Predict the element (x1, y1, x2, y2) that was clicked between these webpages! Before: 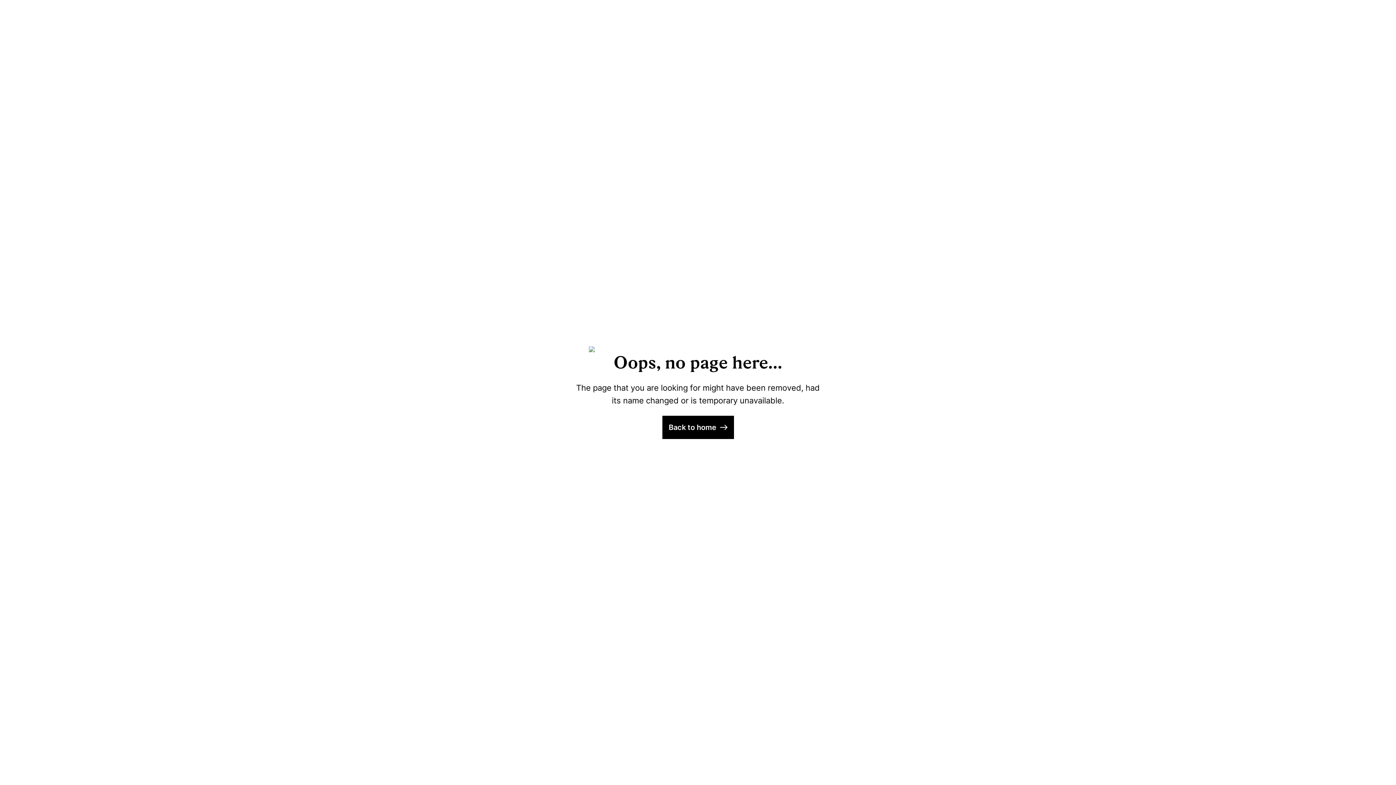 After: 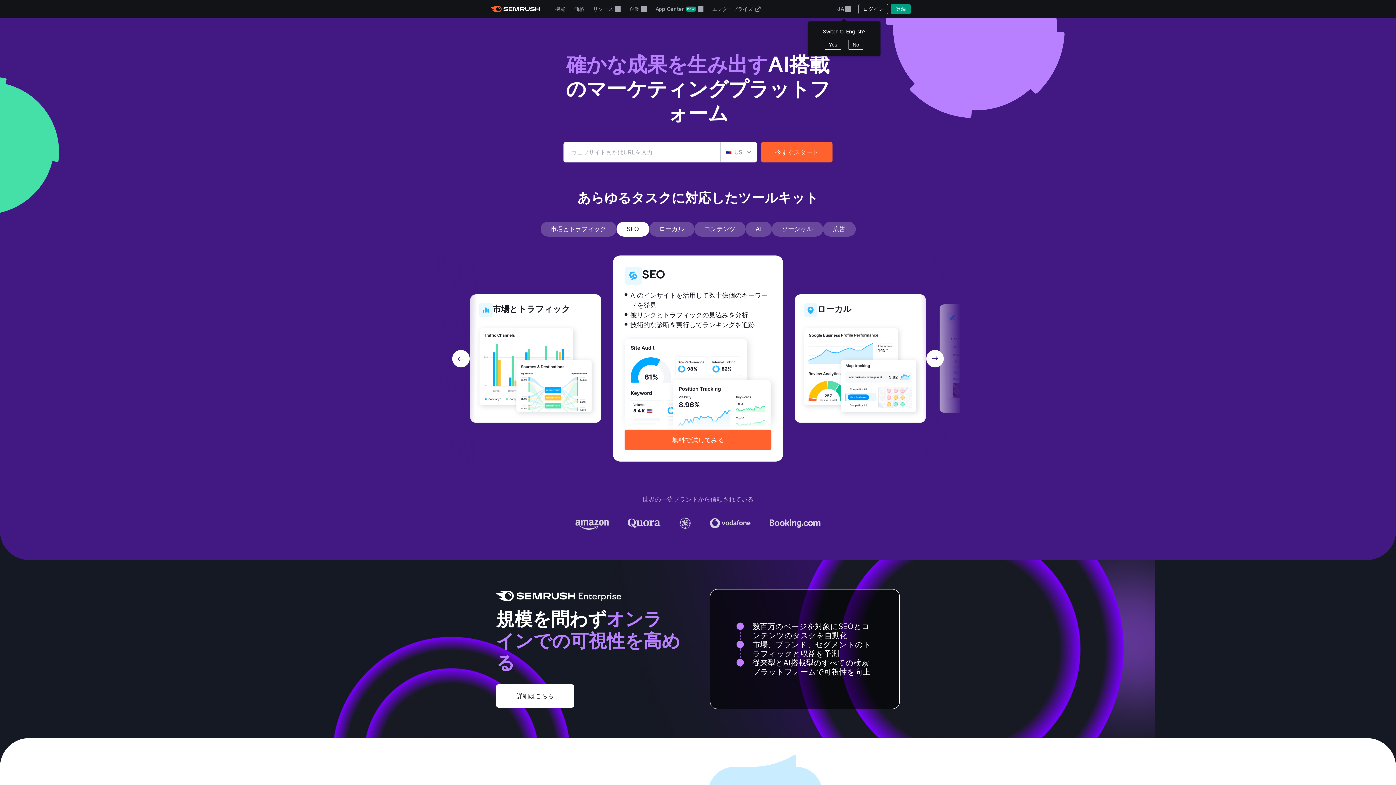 Action: label: Back to home bbox: (662, 415, 734, 439)